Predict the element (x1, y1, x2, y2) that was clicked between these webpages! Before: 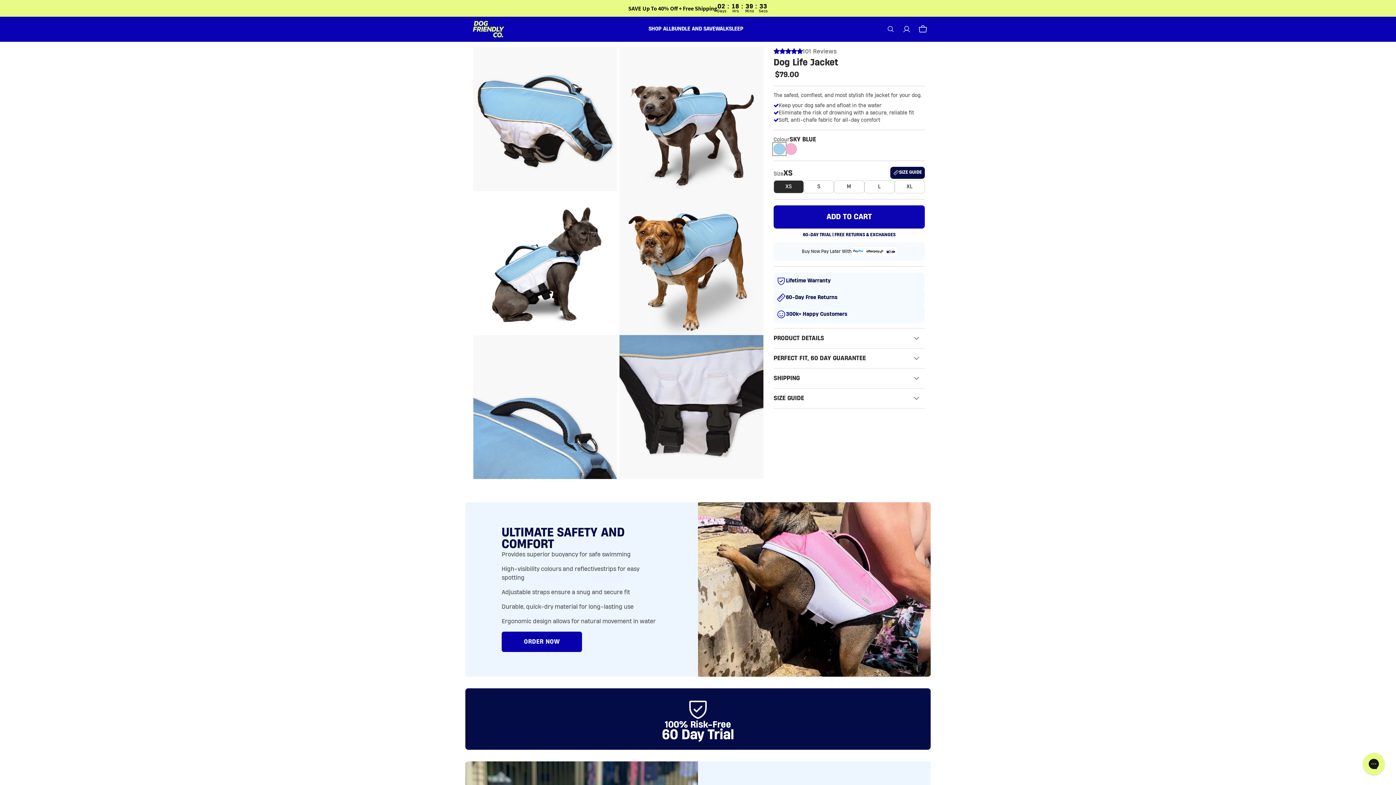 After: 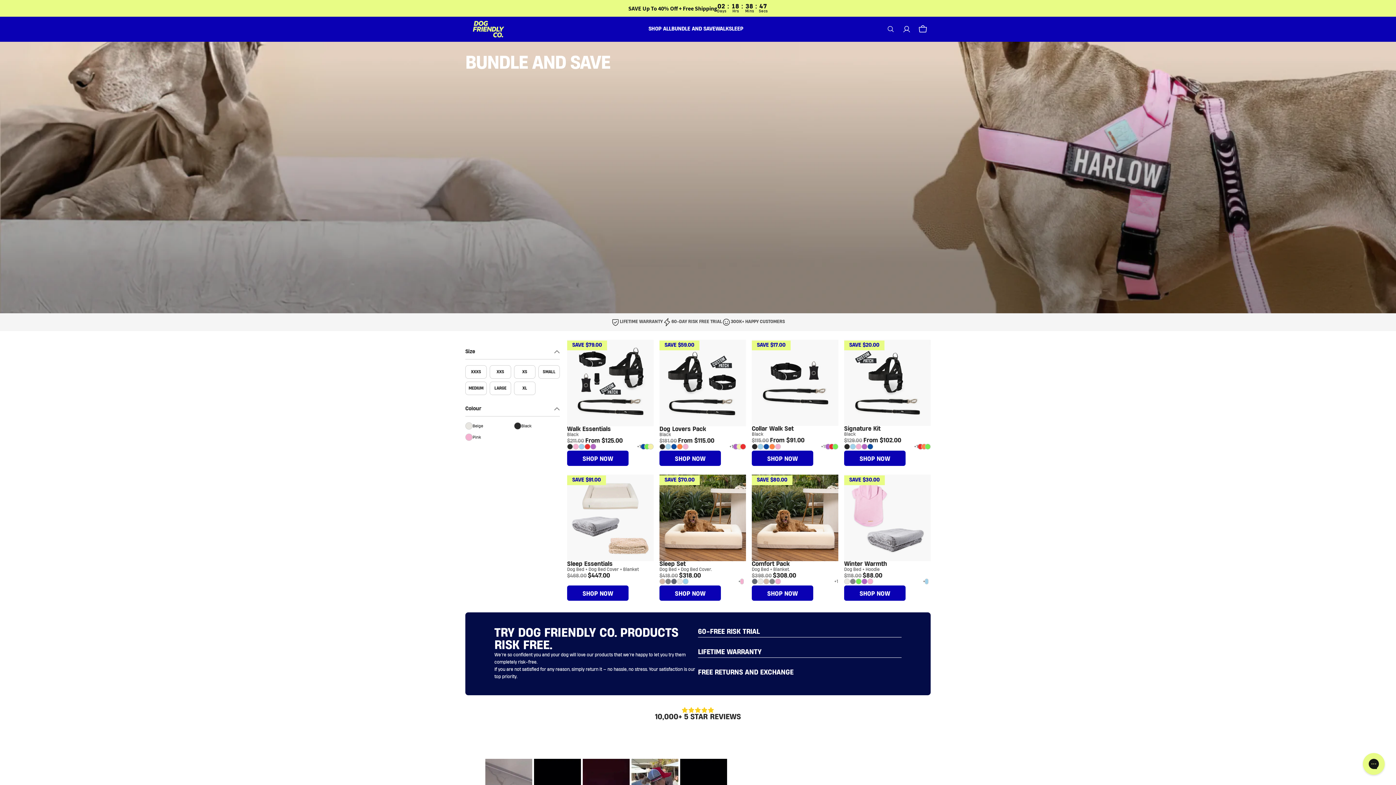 Action: bbox: (671, 20, 715, 38) label: BUNDLE AND SAVE